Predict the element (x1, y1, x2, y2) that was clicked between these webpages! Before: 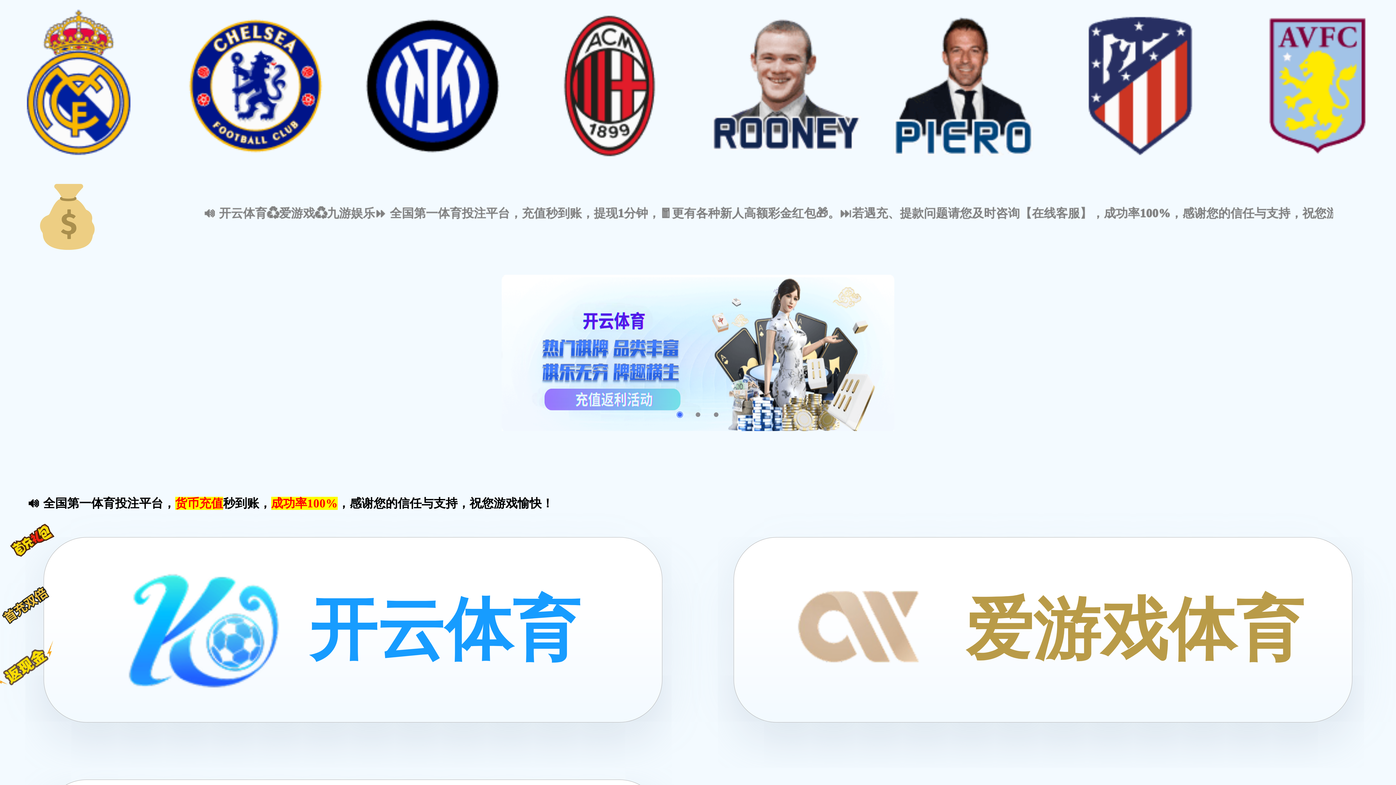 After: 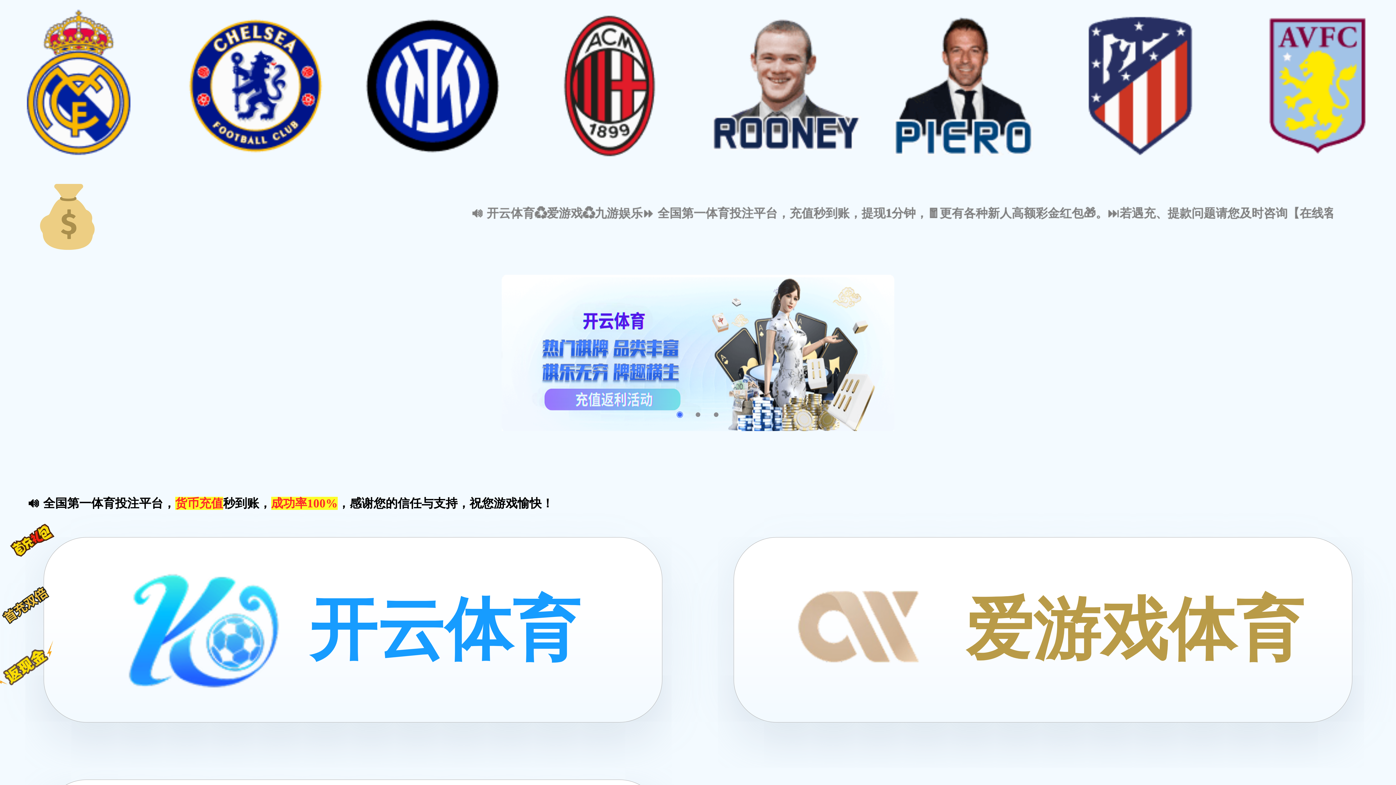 Action: label: 爱游戏体育 bbox: (965, 594, 1303, 665)